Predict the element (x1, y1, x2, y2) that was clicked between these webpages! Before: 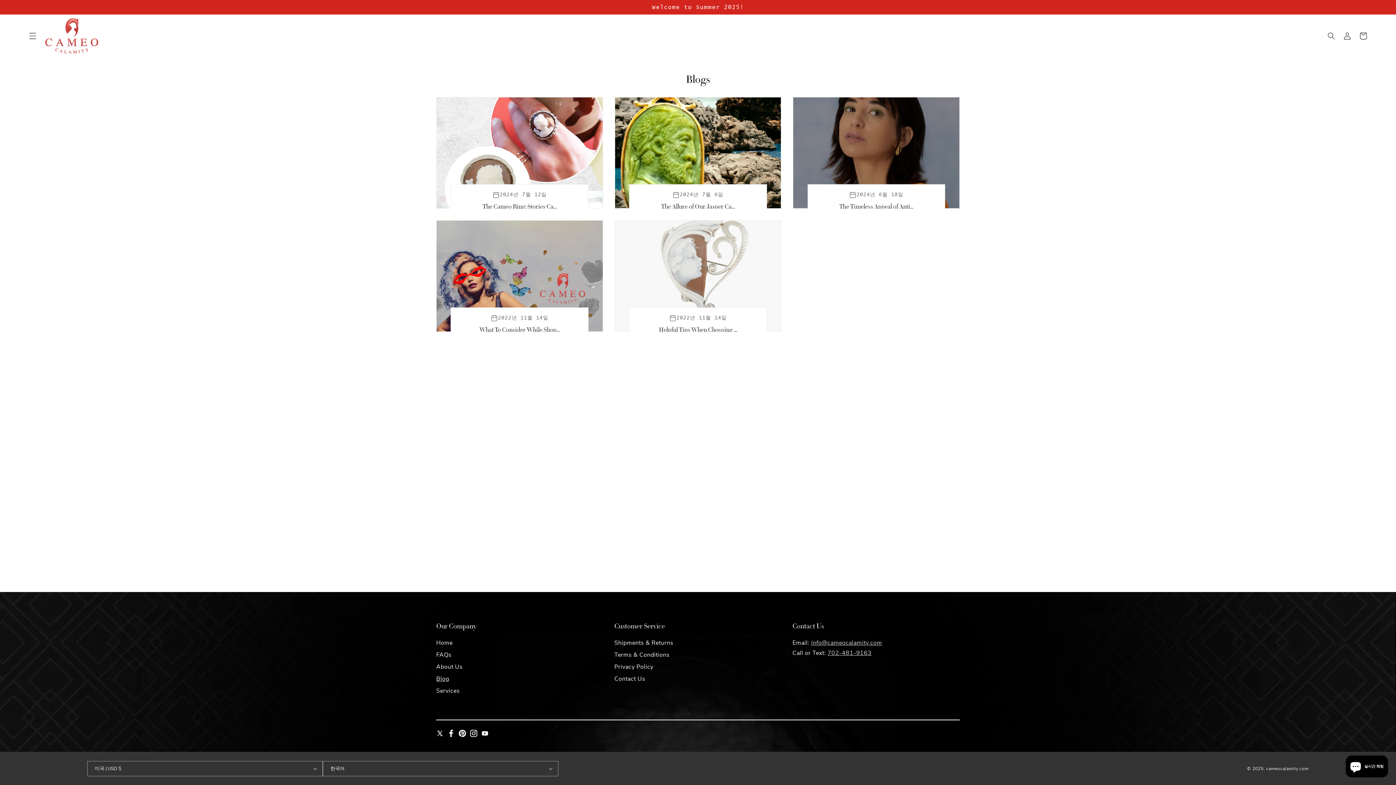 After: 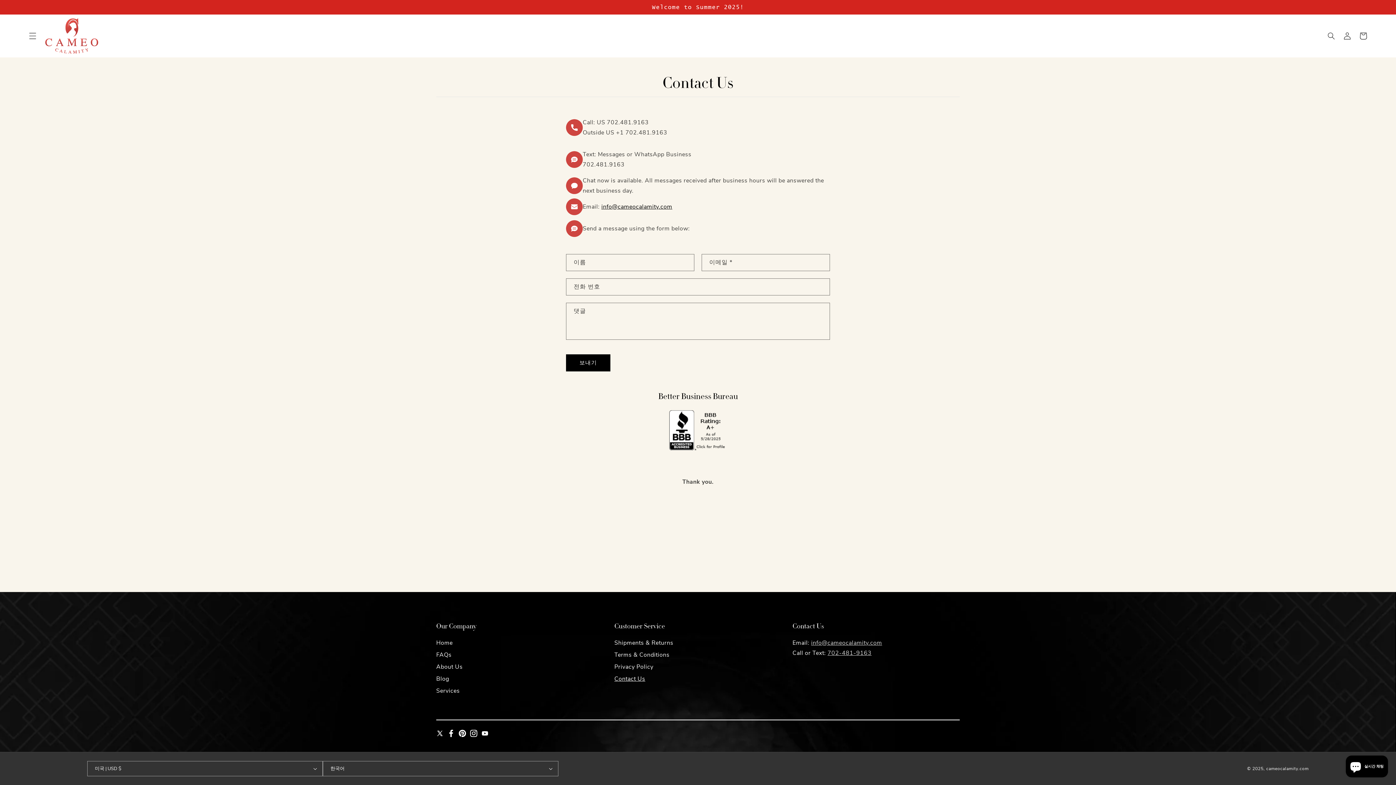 Action: label: Contact Us bbox: (614, 672, 645, 684)